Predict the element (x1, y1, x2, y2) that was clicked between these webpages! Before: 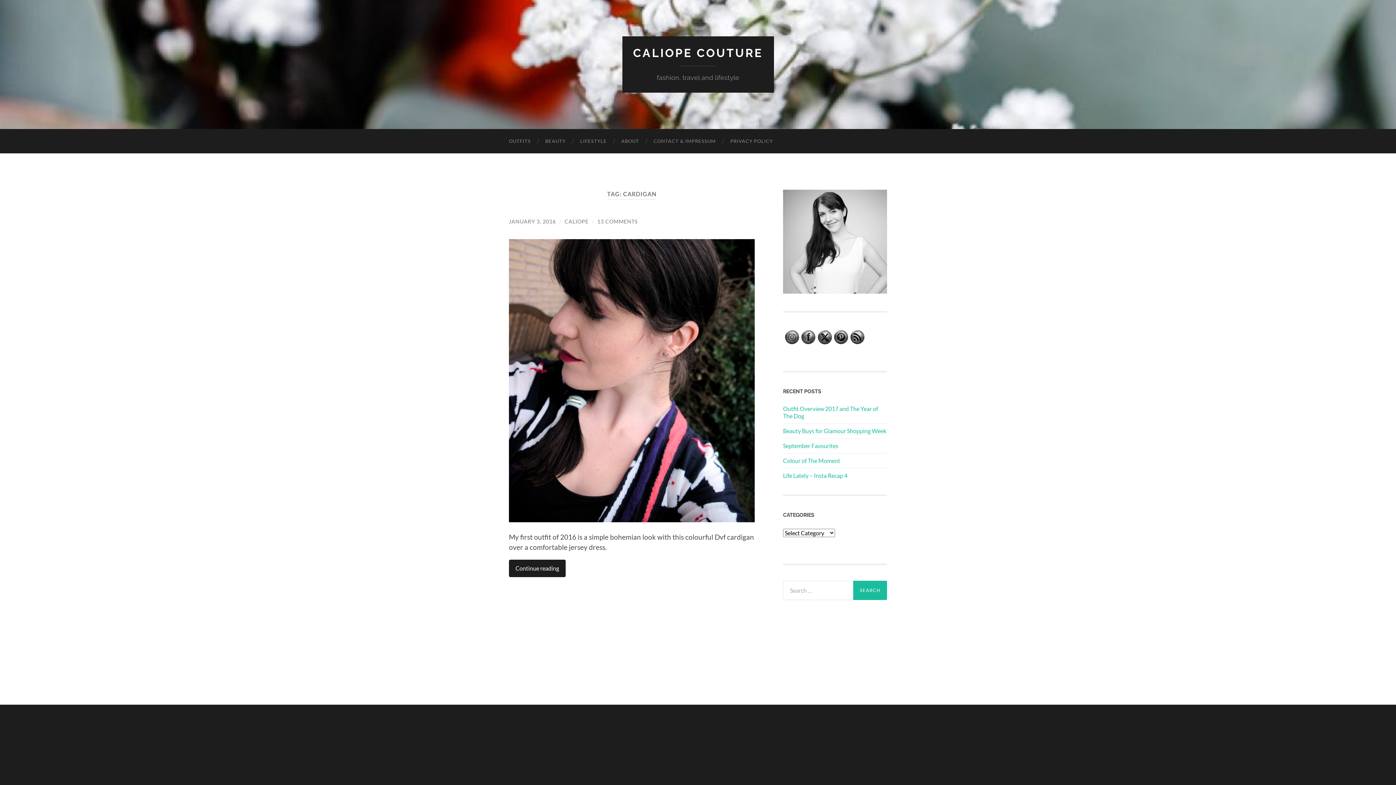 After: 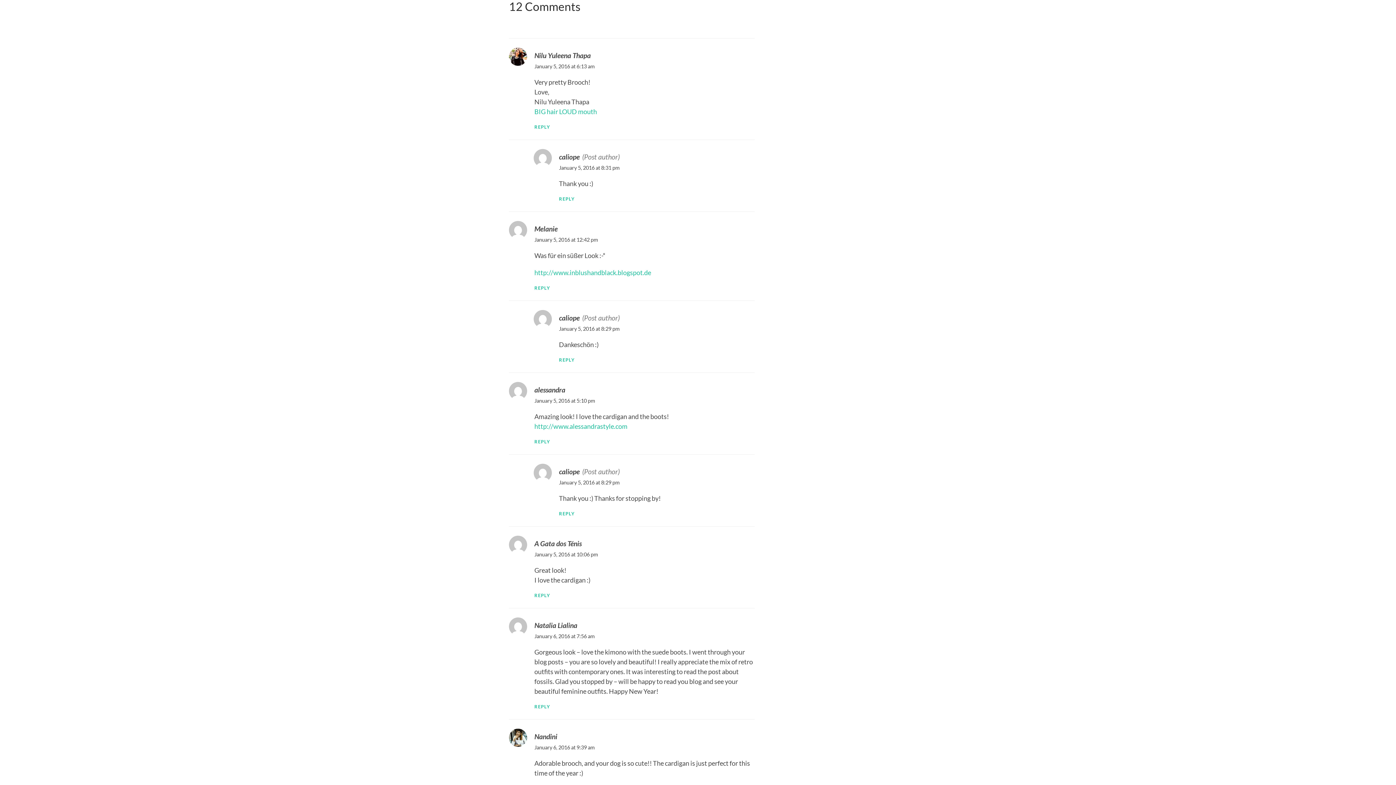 Action: label: 13 COMMENTS bbox: (597, 218, 637, 224)